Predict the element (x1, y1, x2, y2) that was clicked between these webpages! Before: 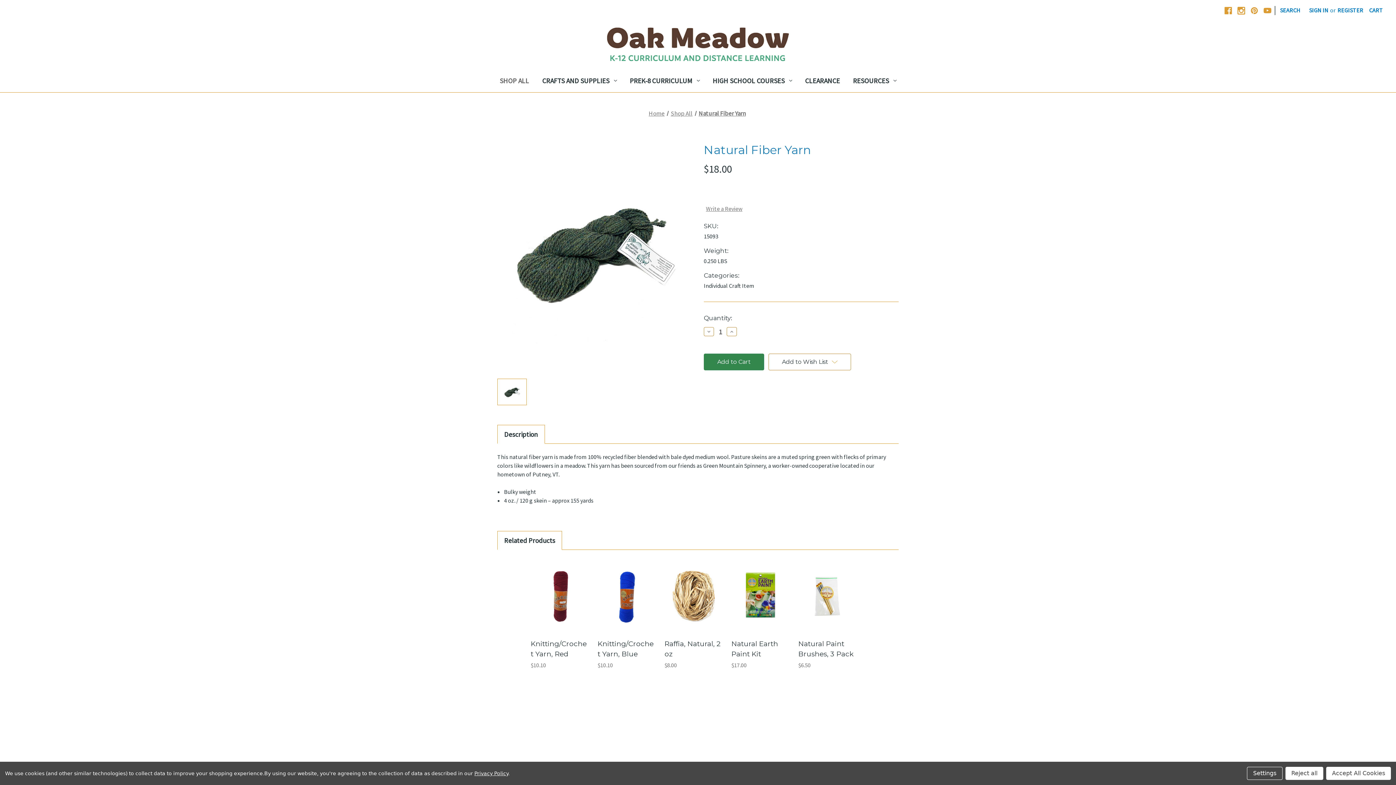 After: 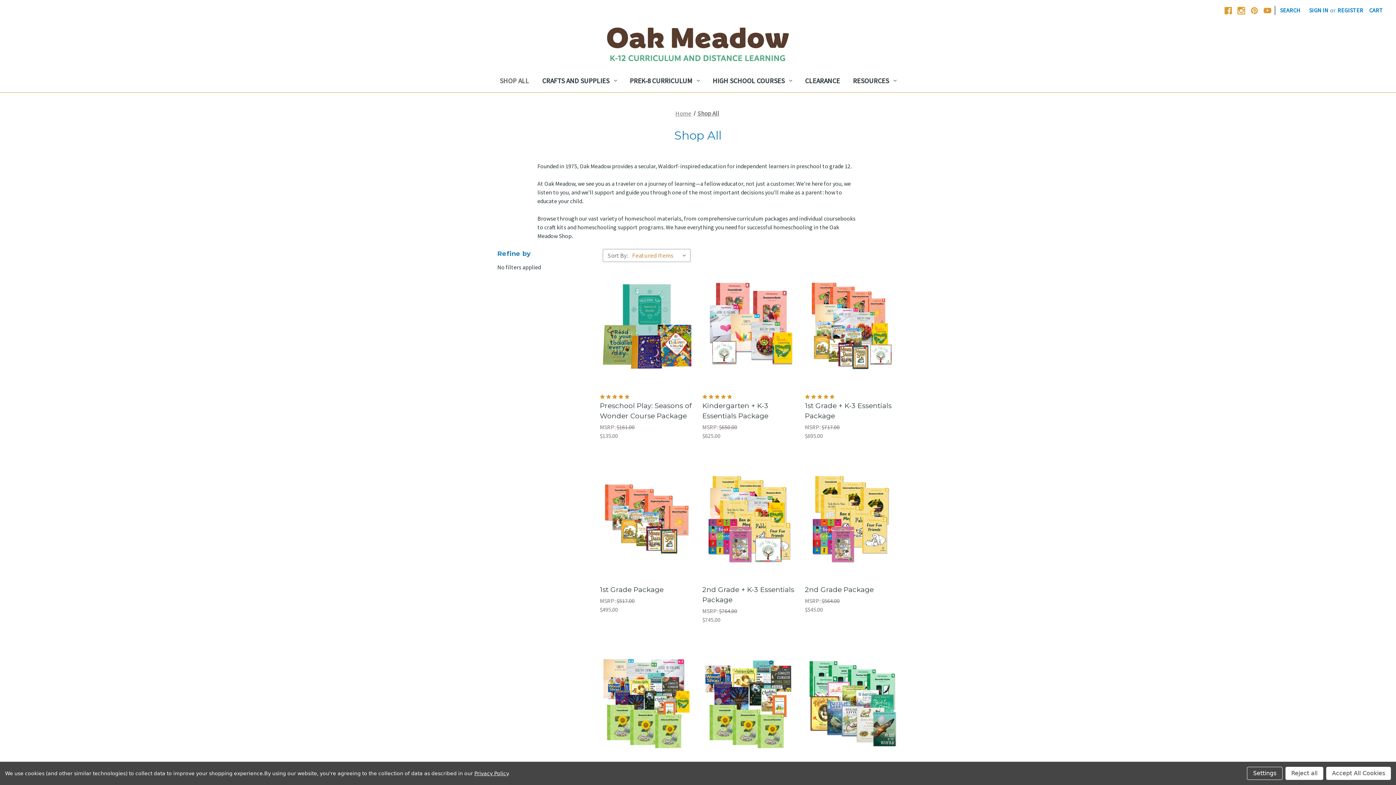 Action: bbox: (493, 71, 535, 92) label: Shop All